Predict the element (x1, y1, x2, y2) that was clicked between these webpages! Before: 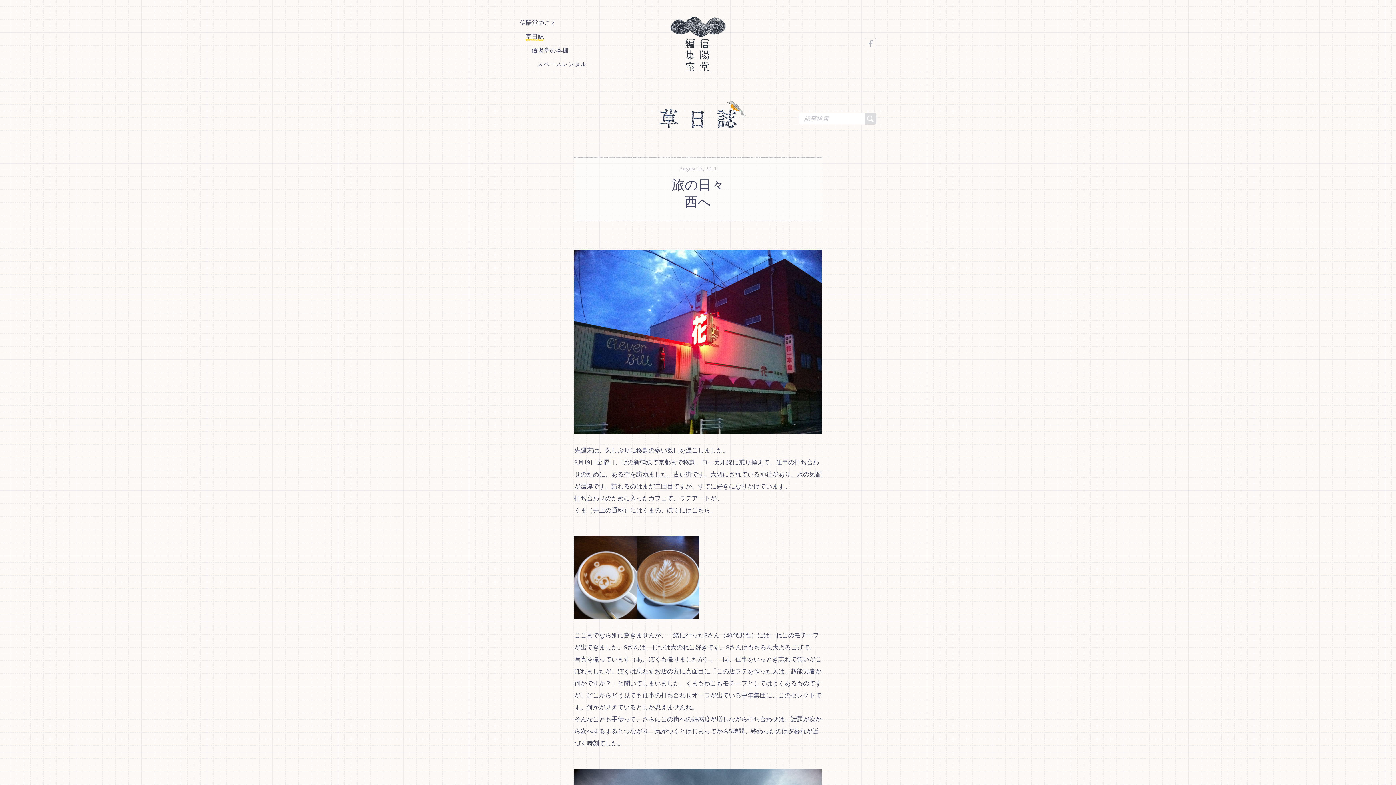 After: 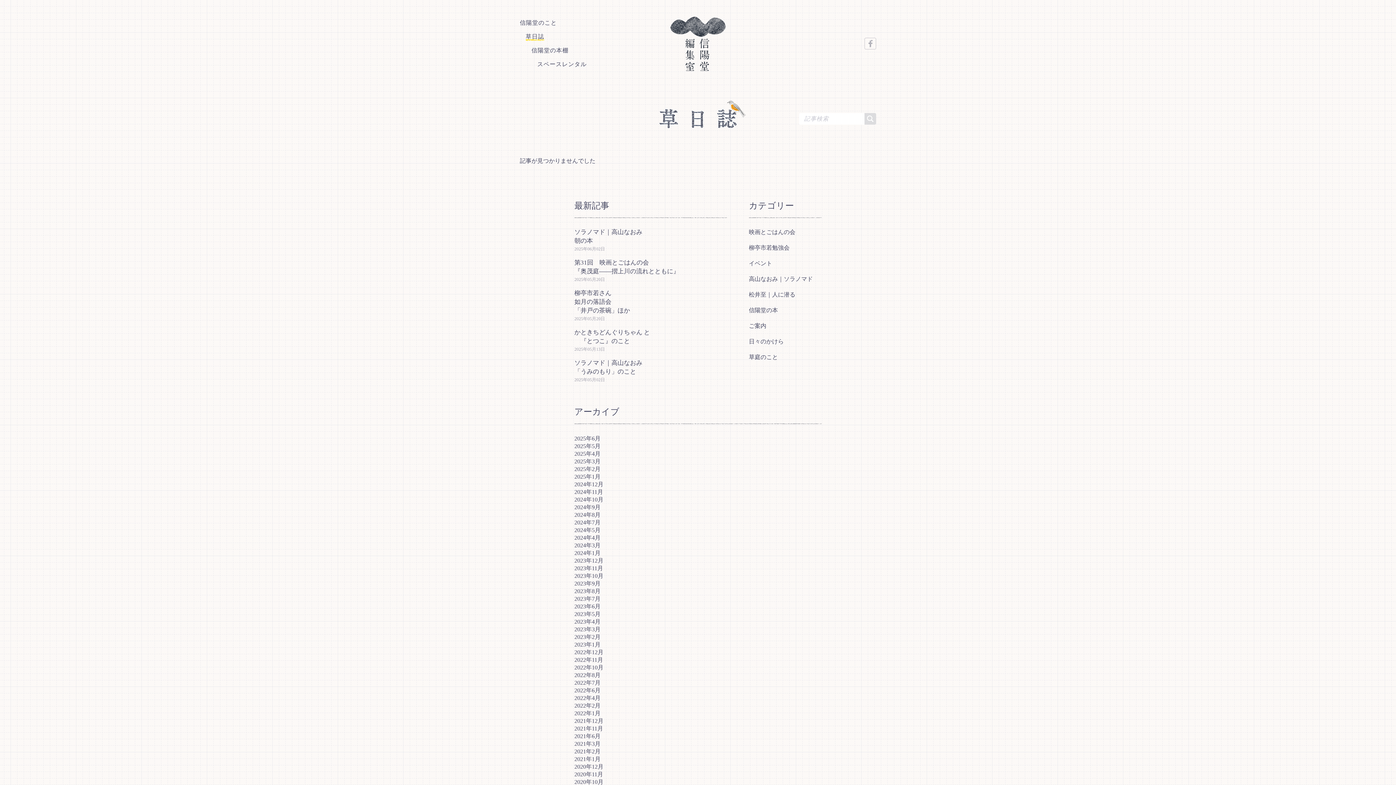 Action: label: 信陽堂のこと bbox: (520, 14, 557, 26)